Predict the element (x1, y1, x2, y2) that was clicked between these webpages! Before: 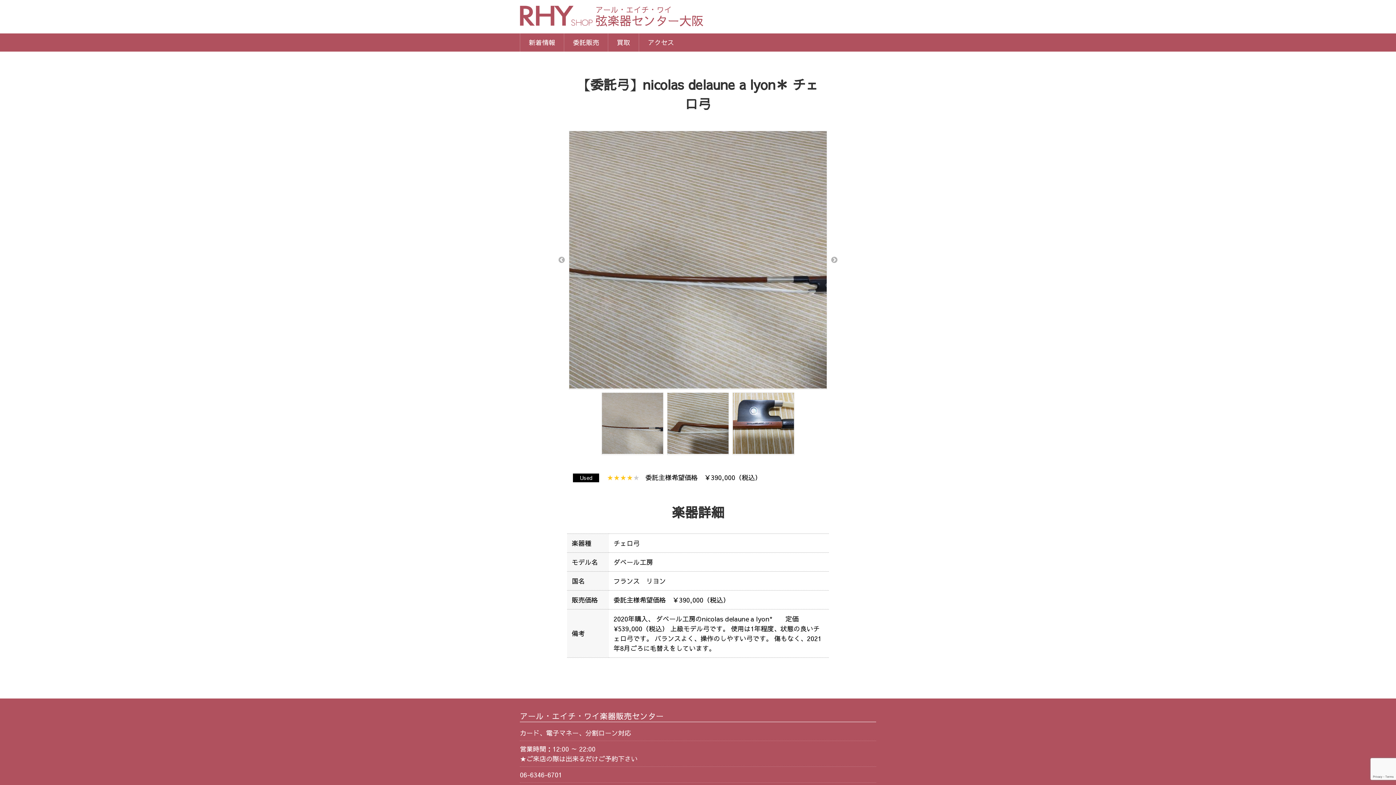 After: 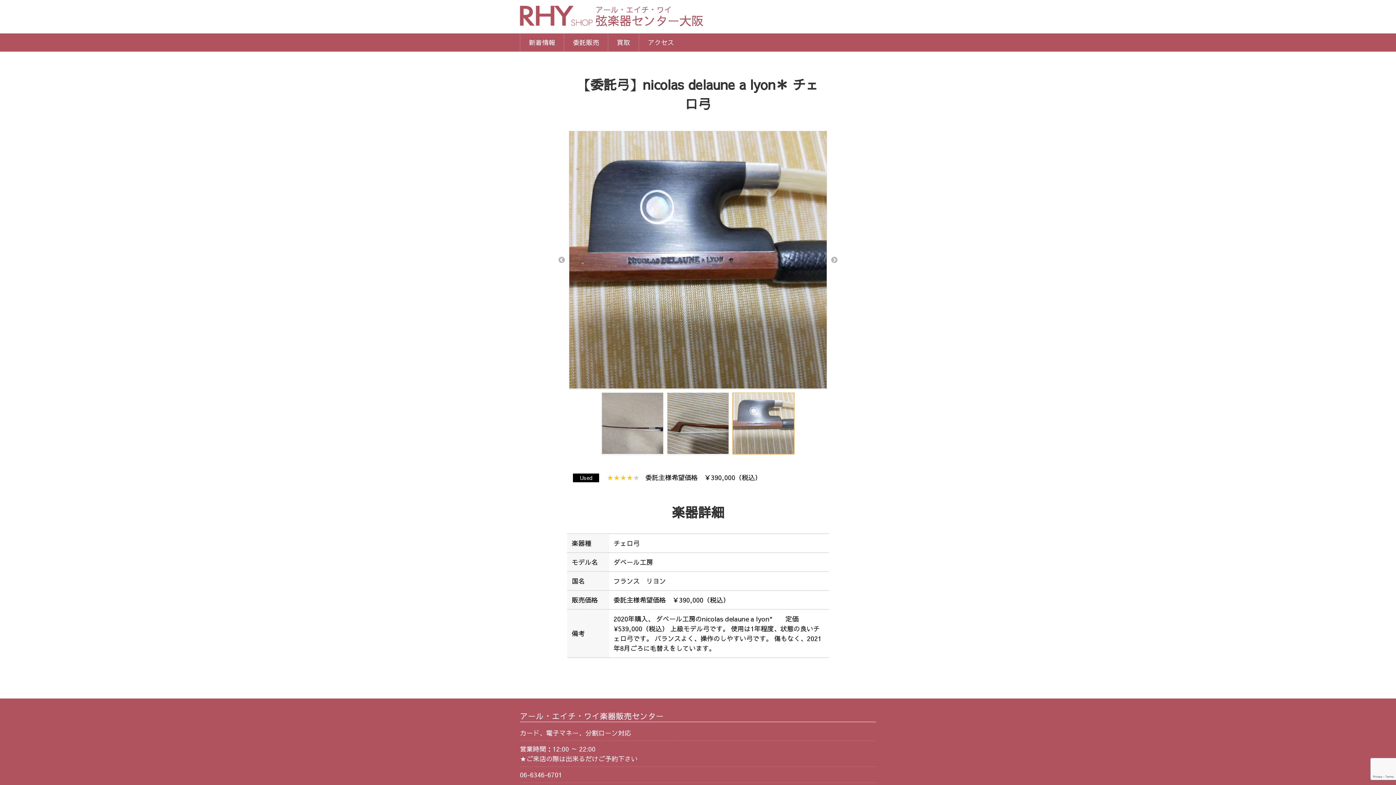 Action: bbox: (733, 393, 794, 454)